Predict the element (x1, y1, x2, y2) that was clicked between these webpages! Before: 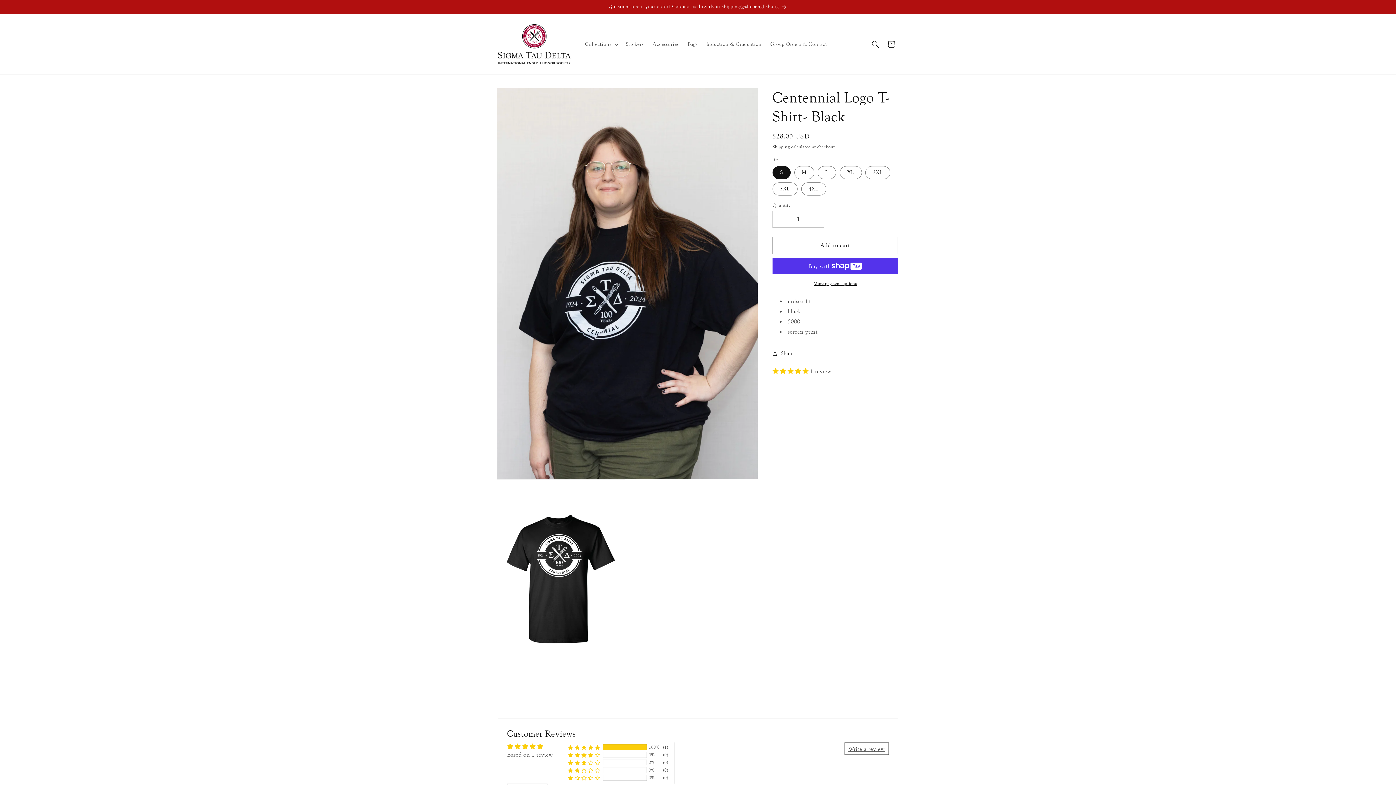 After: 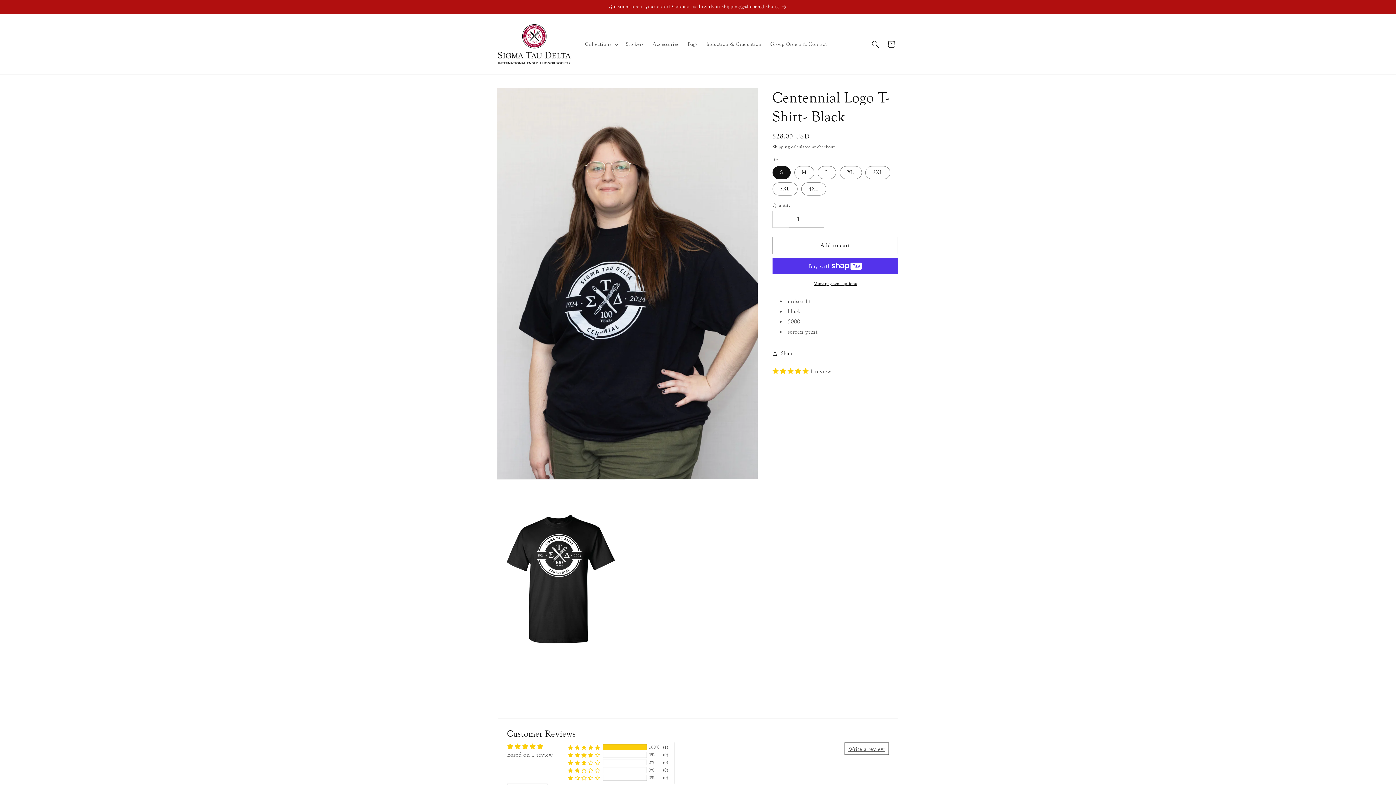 Action: label: Decrease quantity for Centennial Logo T-Shirt- Black bbox: (773, 210, 789, 227)